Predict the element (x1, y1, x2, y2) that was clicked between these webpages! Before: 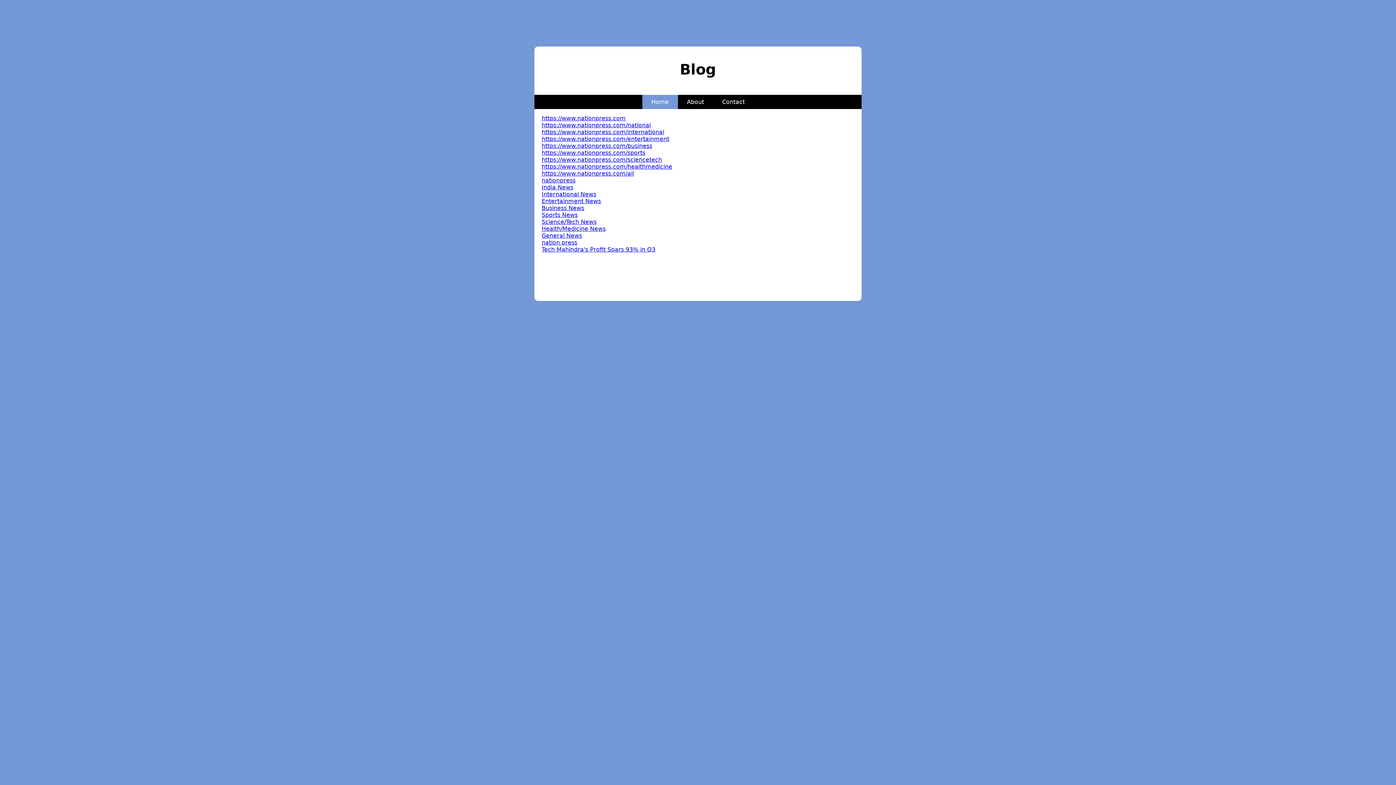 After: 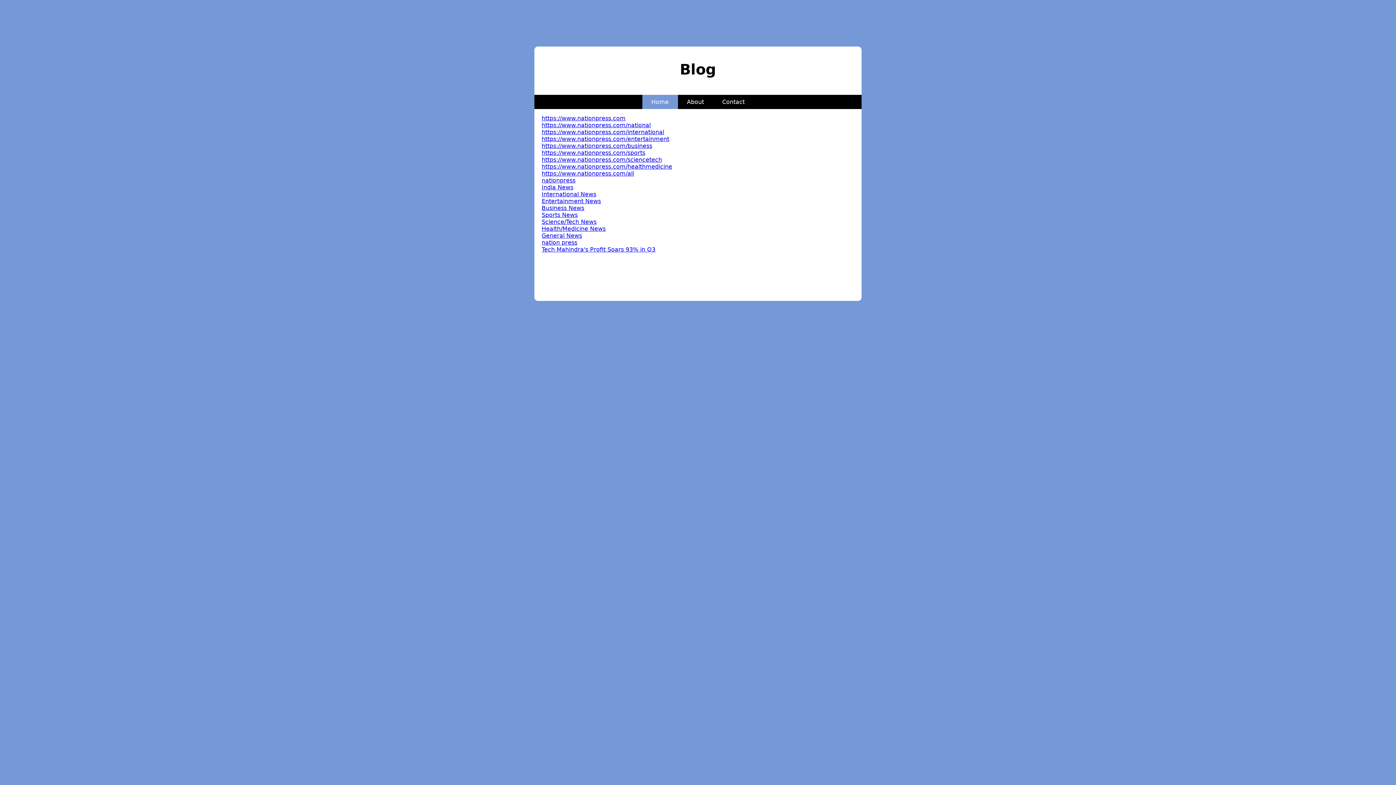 Action: label: Contact bbox: (715, 91, 752, 112)